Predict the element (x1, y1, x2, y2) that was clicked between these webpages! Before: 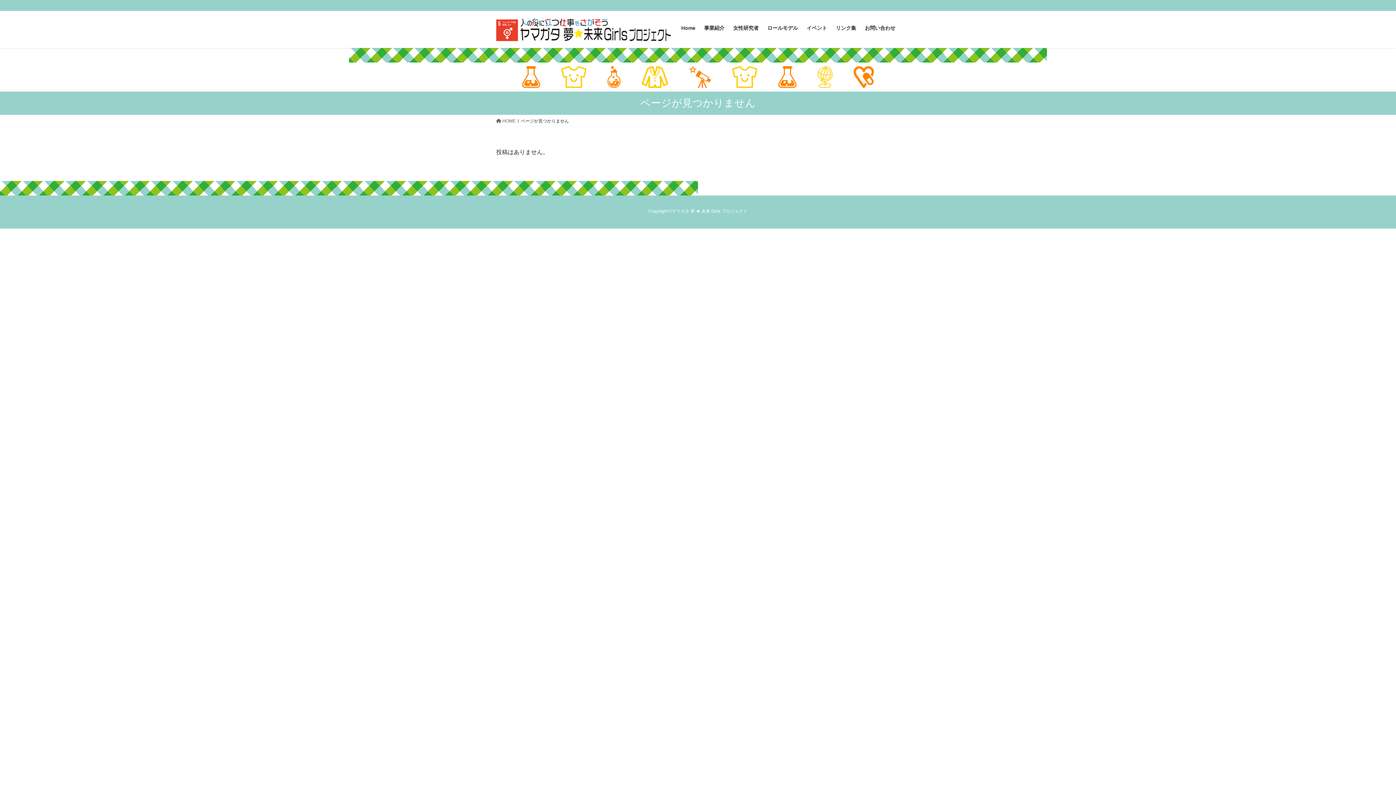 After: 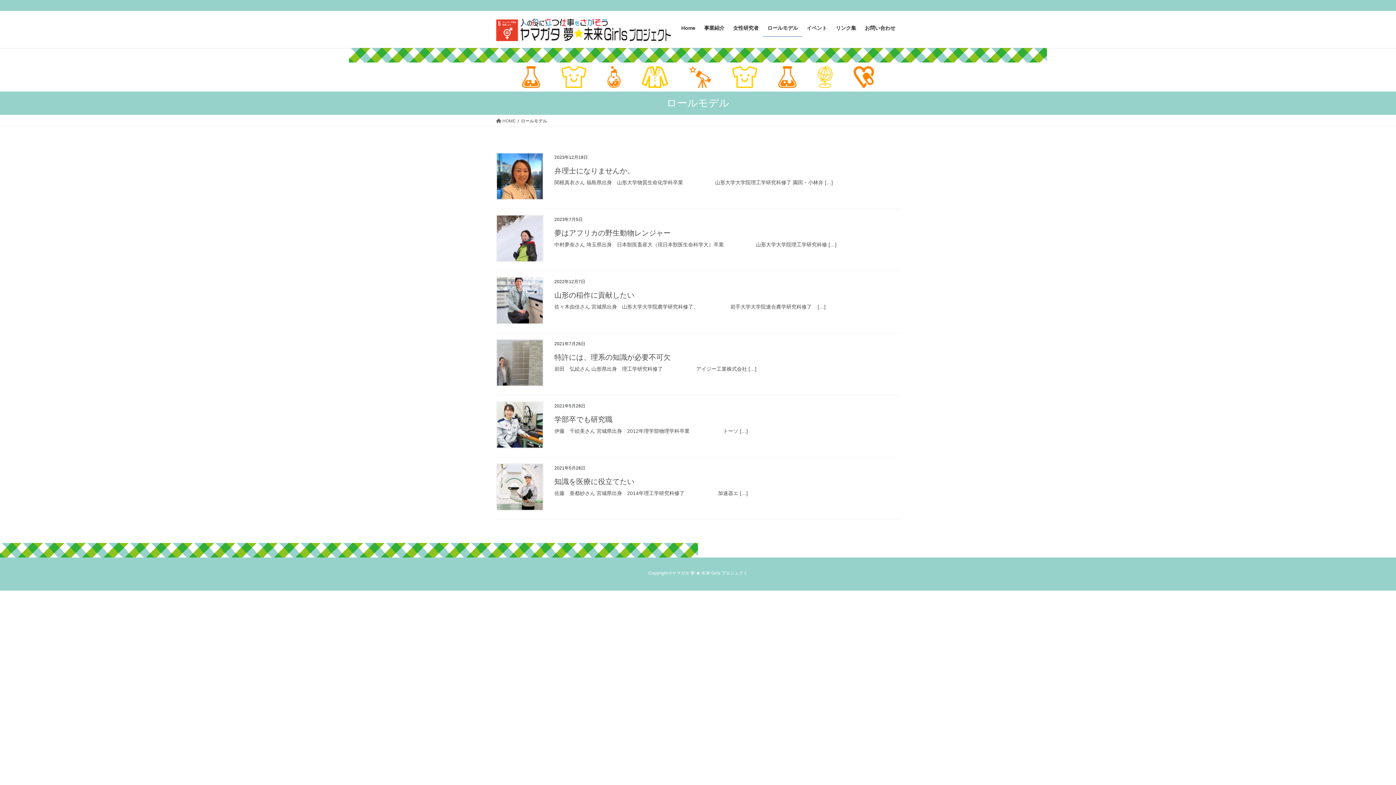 Action: label: ロールモデル bbox: (763, 19, 802, 36)